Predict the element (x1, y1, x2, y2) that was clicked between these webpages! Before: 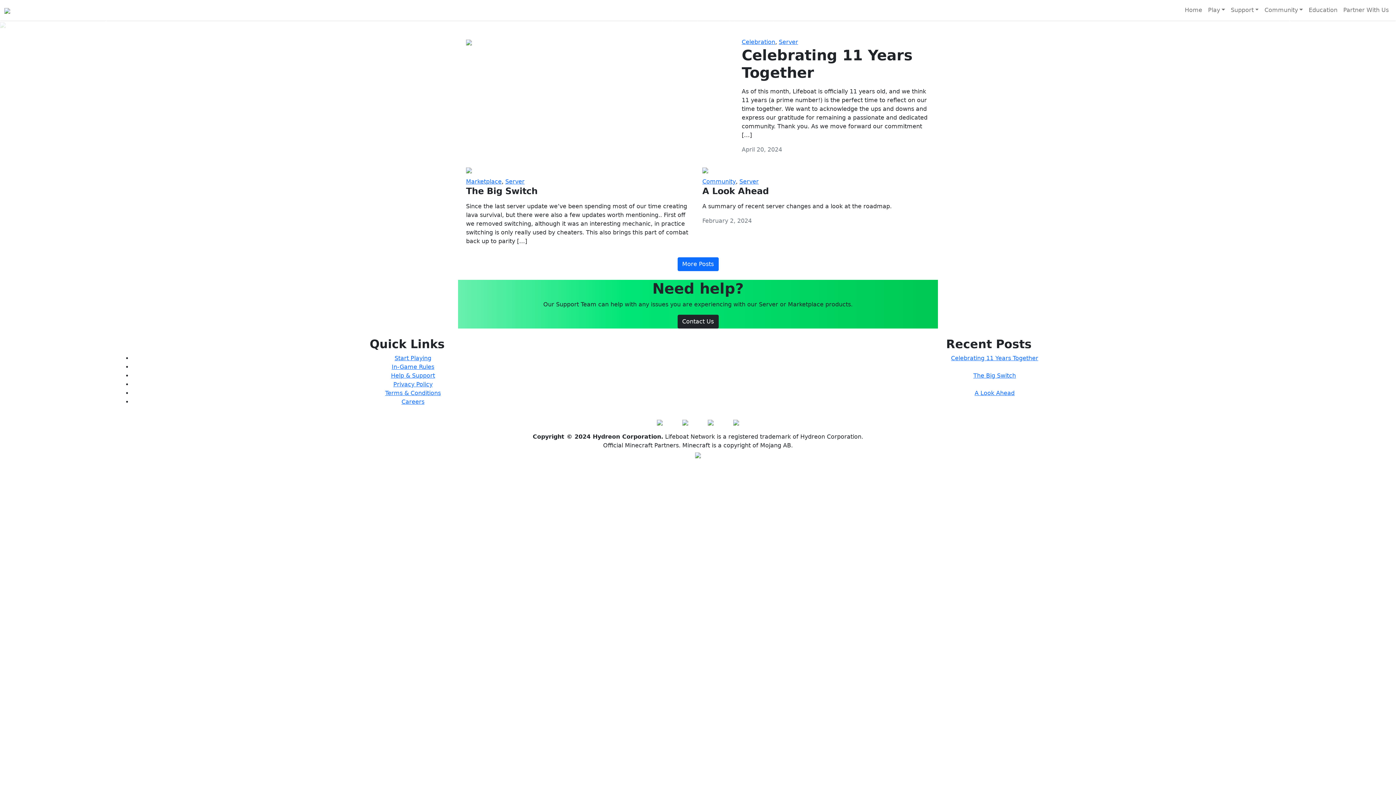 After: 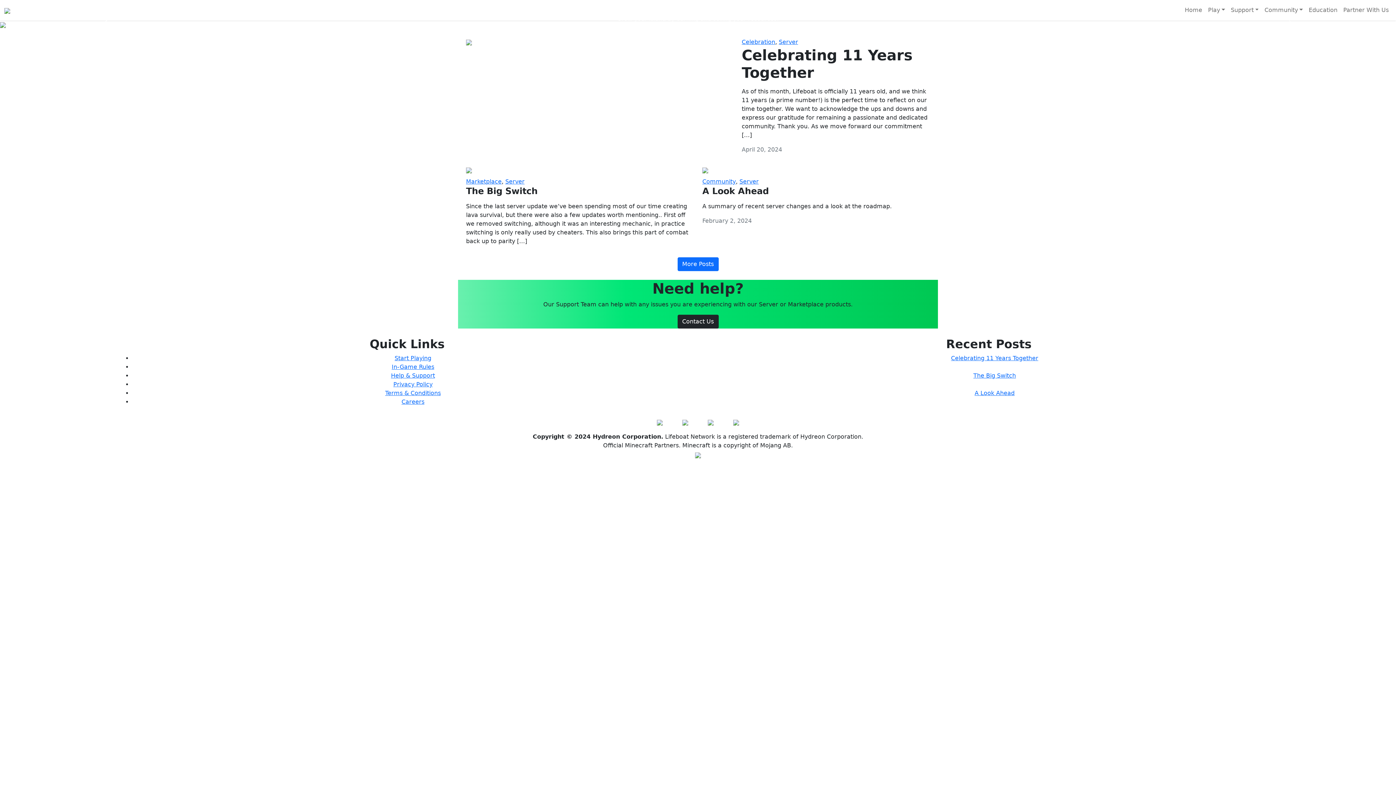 Action: label: Previous bbox: (0, 20, 209, 29)